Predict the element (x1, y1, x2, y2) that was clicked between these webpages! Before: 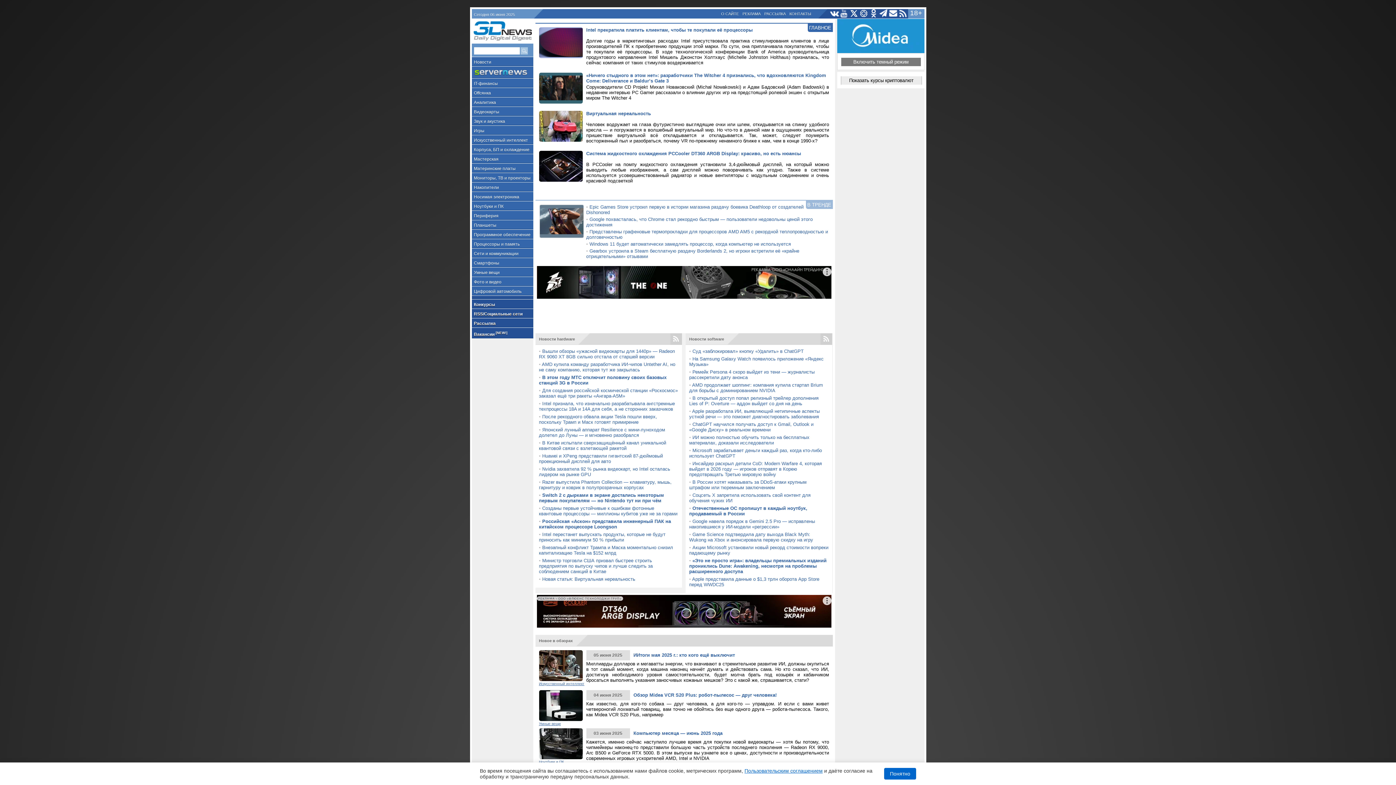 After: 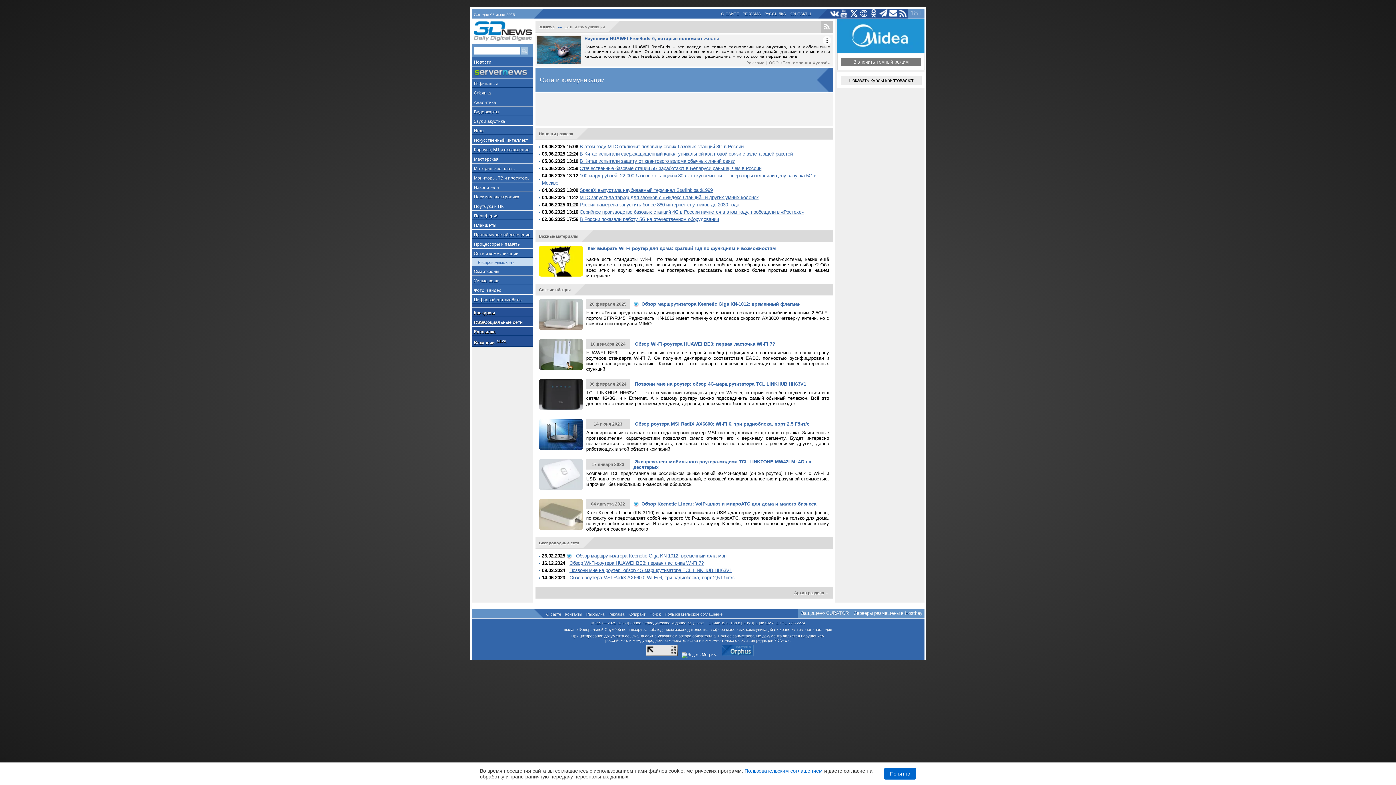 Action: label: Сети и коммуникации bbox: (471, 248, 533, 258)